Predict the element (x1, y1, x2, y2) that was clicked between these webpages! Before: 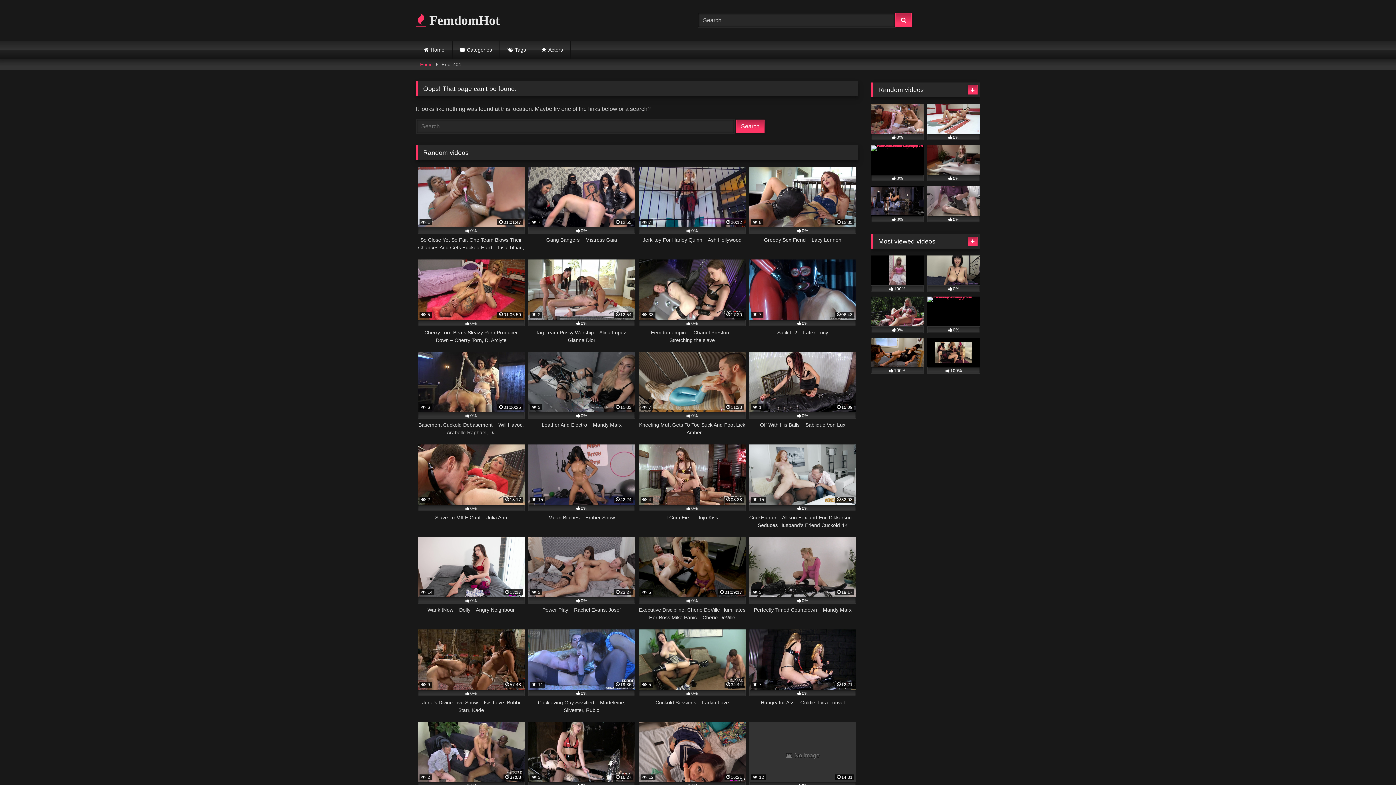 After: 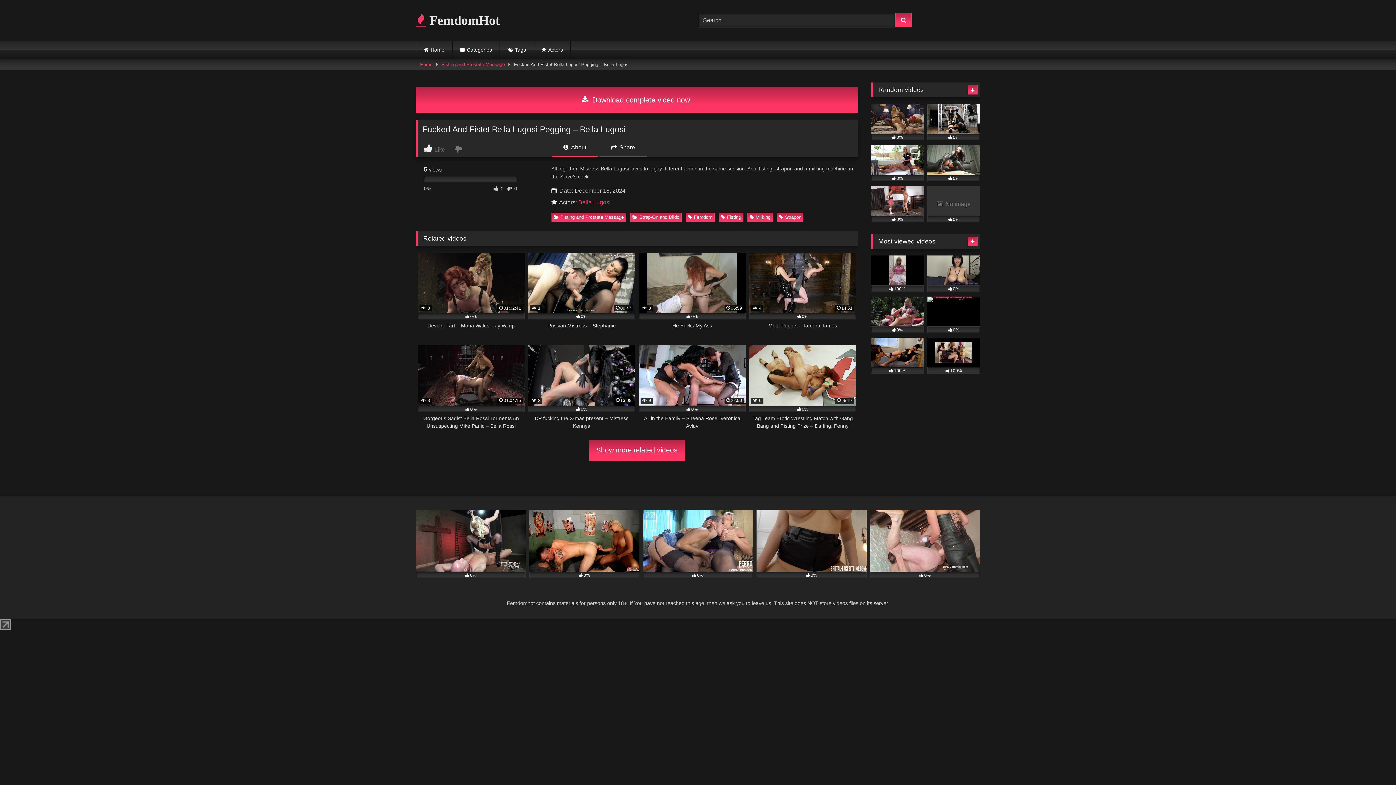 Action: label: 0% bbox: (871, 186, 924, 222)